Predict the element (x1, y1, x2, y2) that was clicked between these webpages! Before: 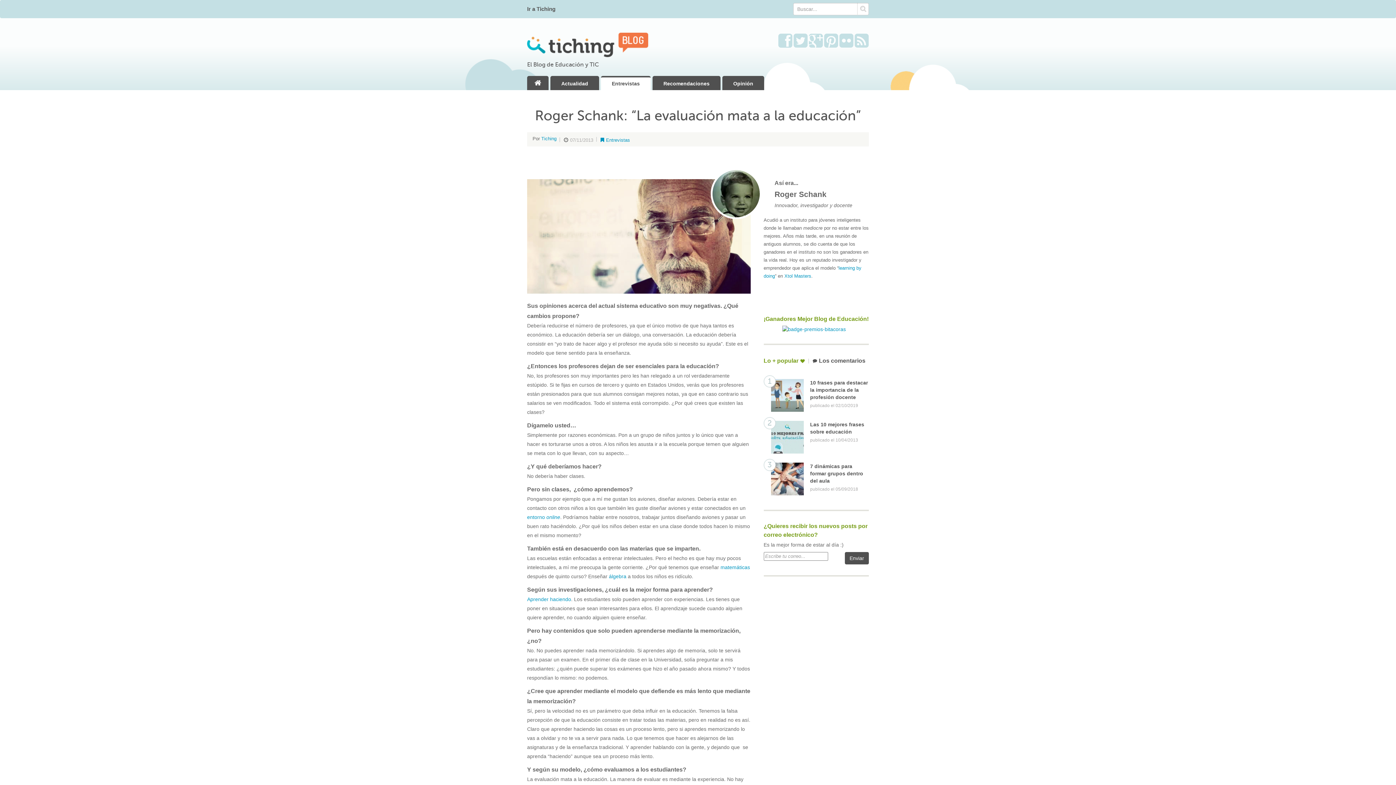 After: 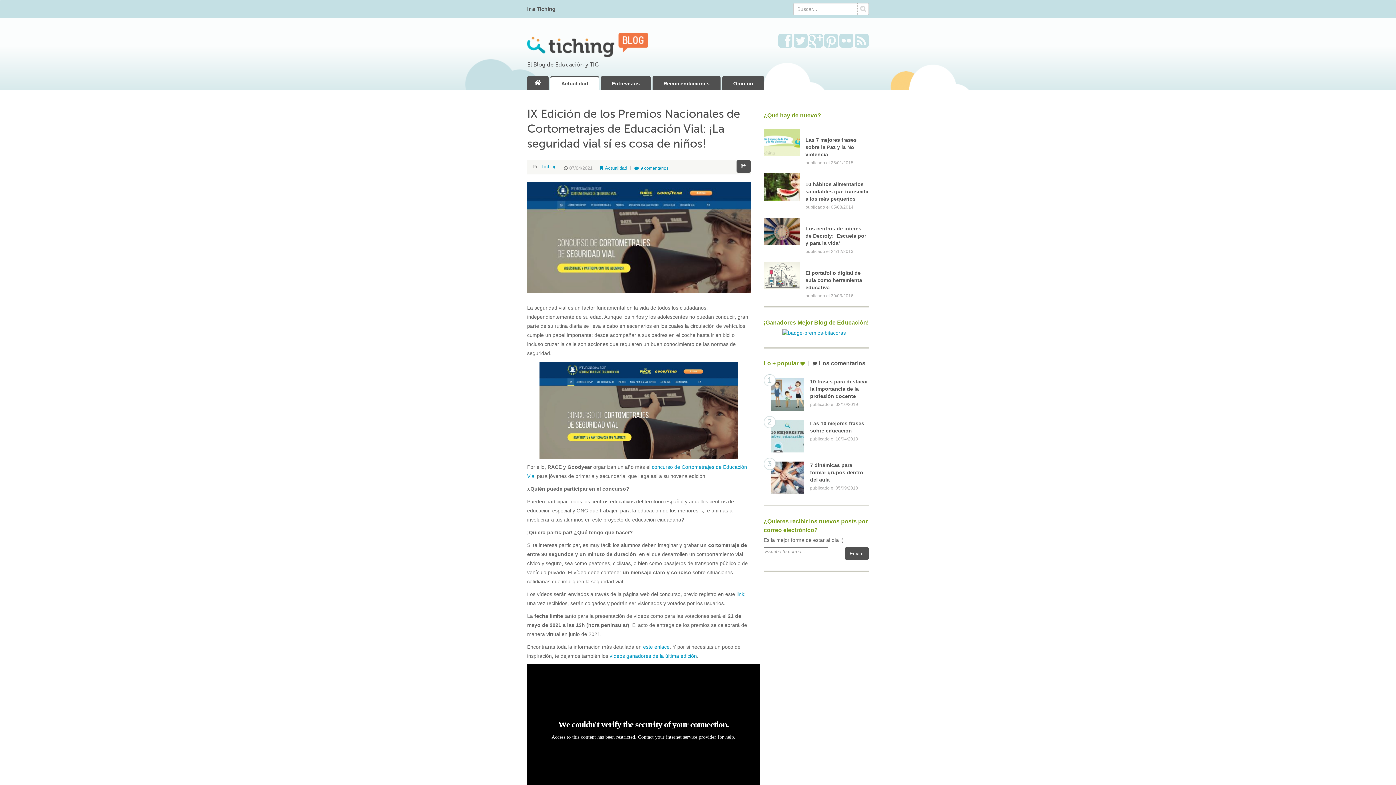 Action: label: Actualidad bbox: (550, 76, 599, 90)